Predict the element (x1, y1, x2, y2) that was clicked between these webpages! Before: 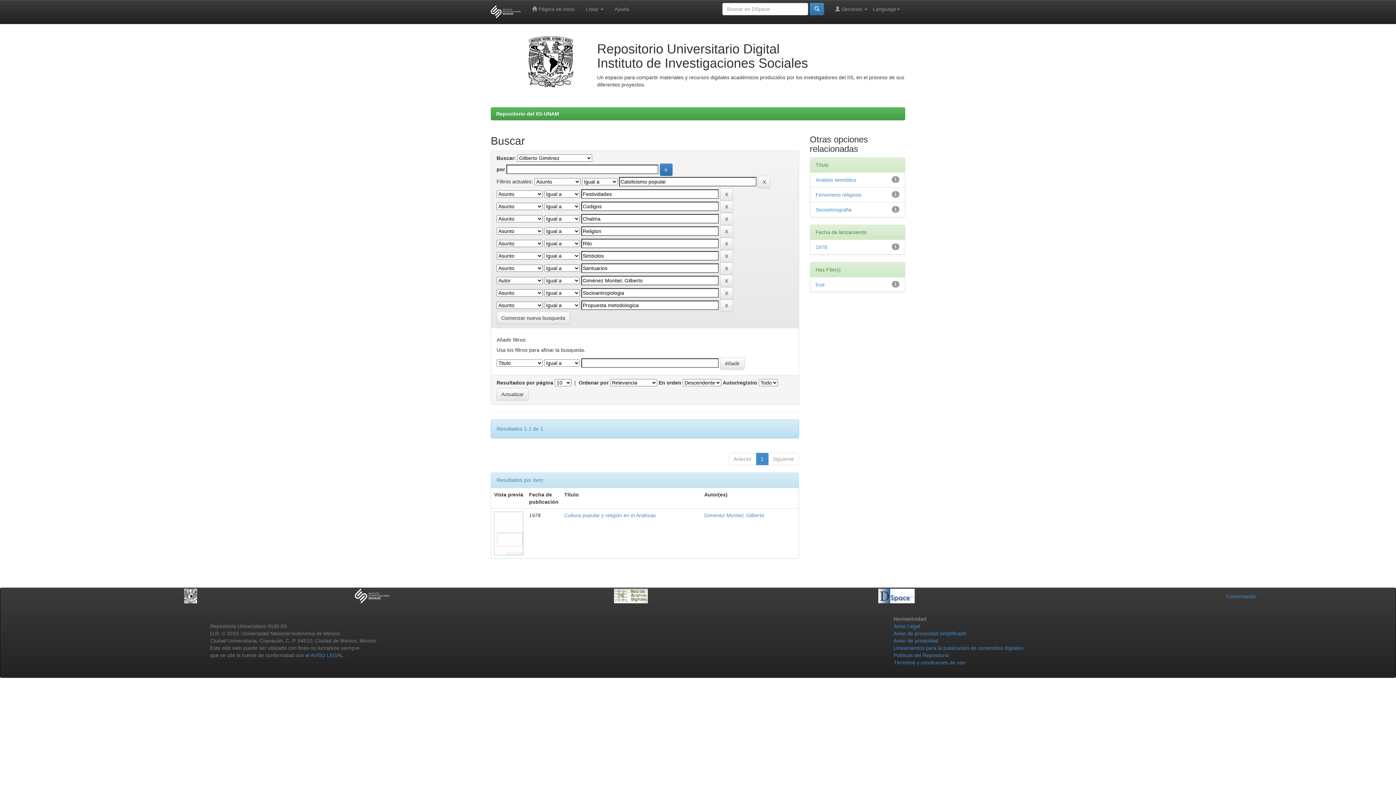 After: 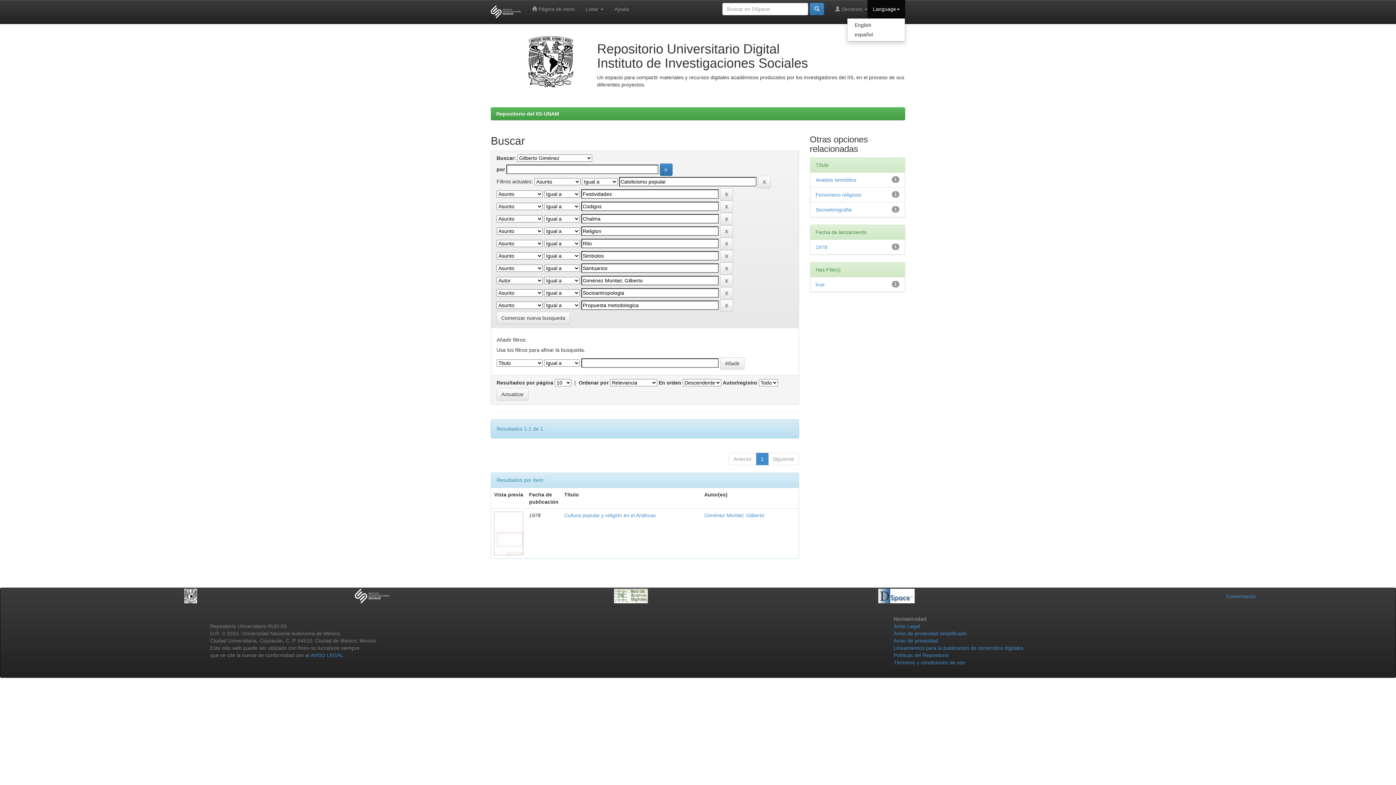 Action: bbox: (867, 0, 905, 18) label: Language